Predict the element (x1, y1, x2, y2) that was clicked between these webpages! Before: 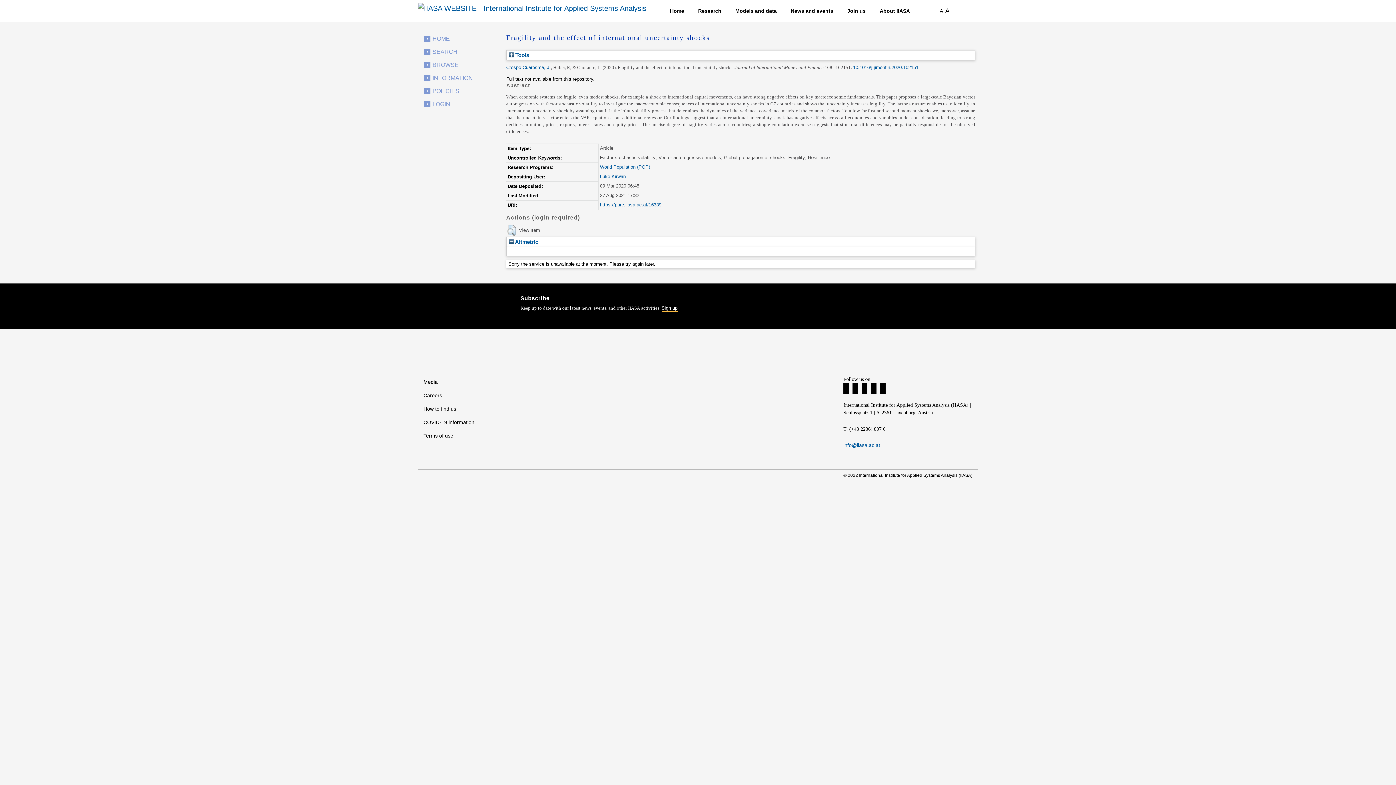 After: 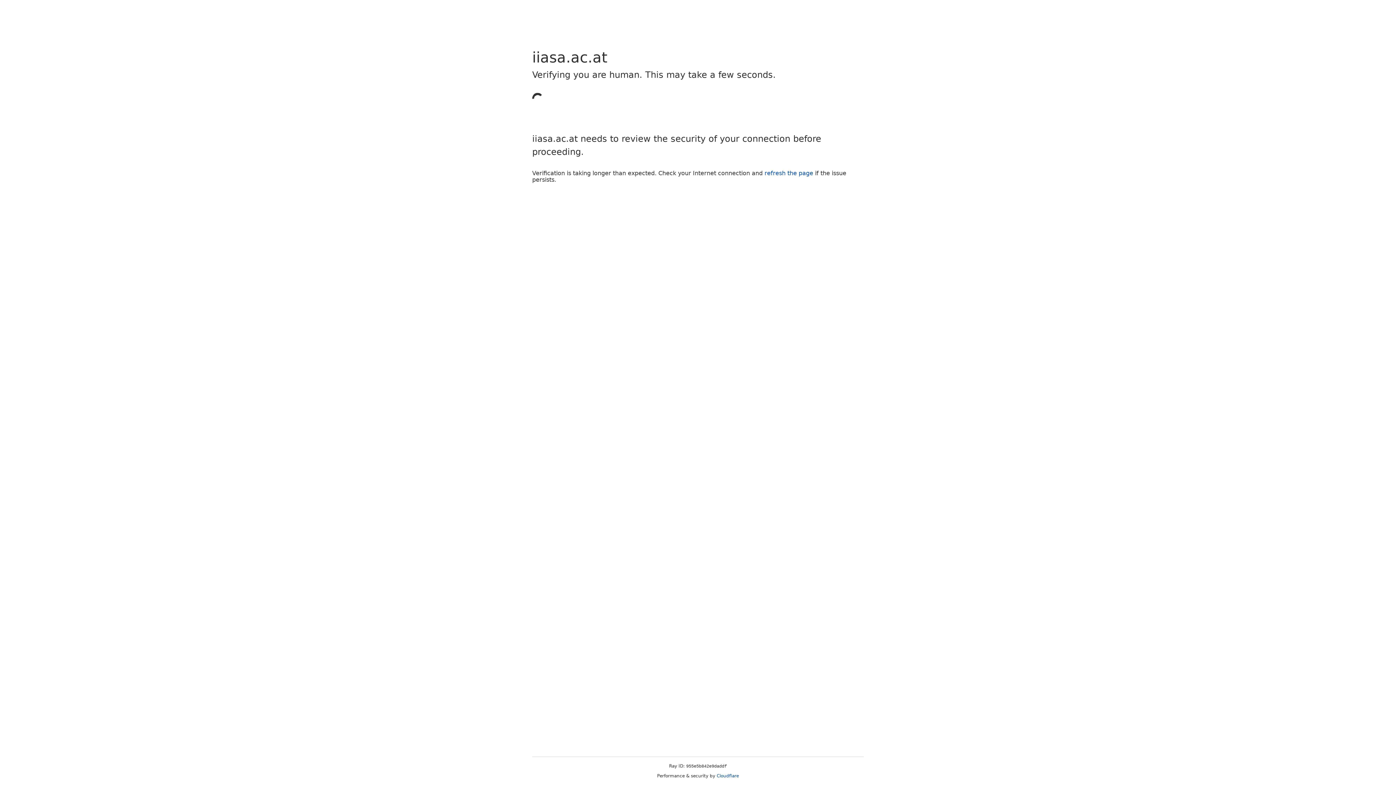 Action: bbox: (418, 2, 646, 19)